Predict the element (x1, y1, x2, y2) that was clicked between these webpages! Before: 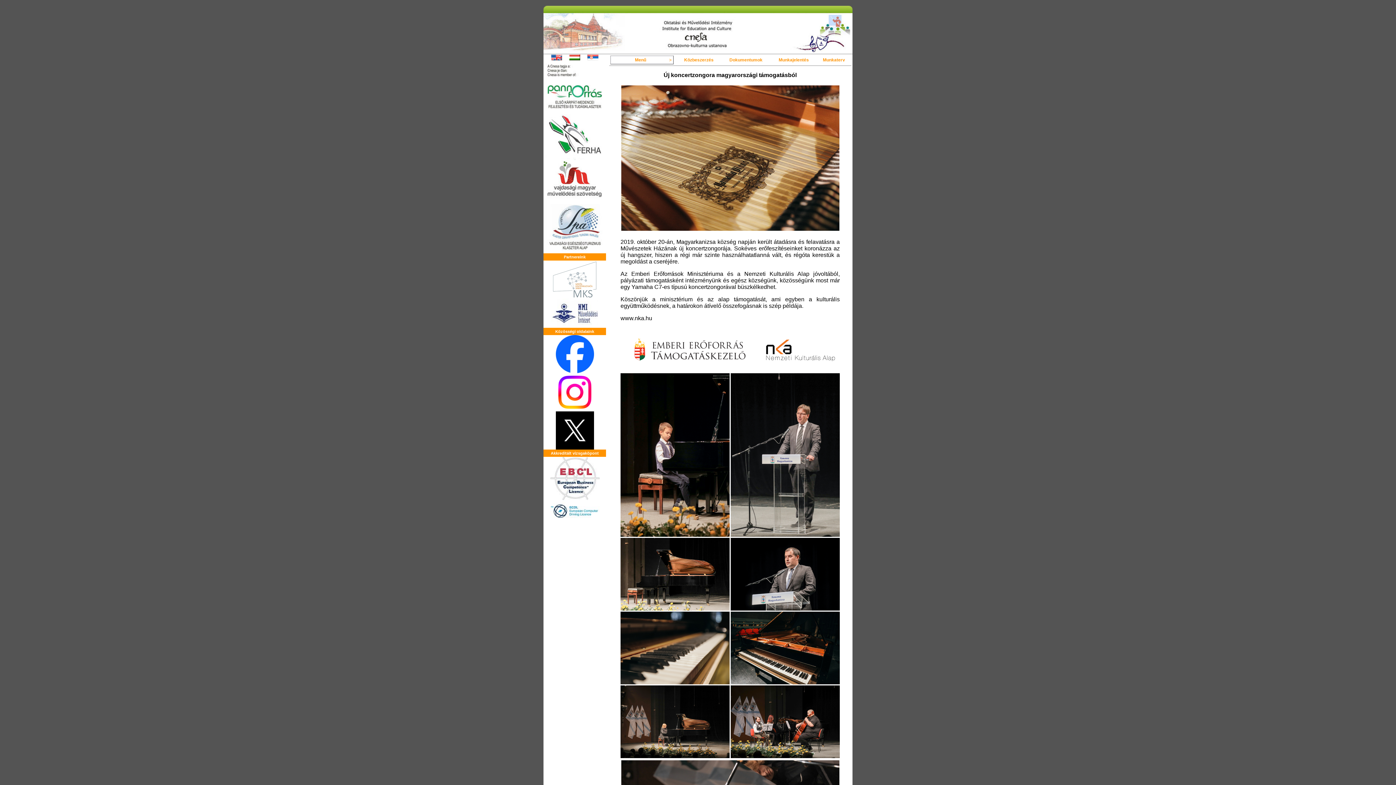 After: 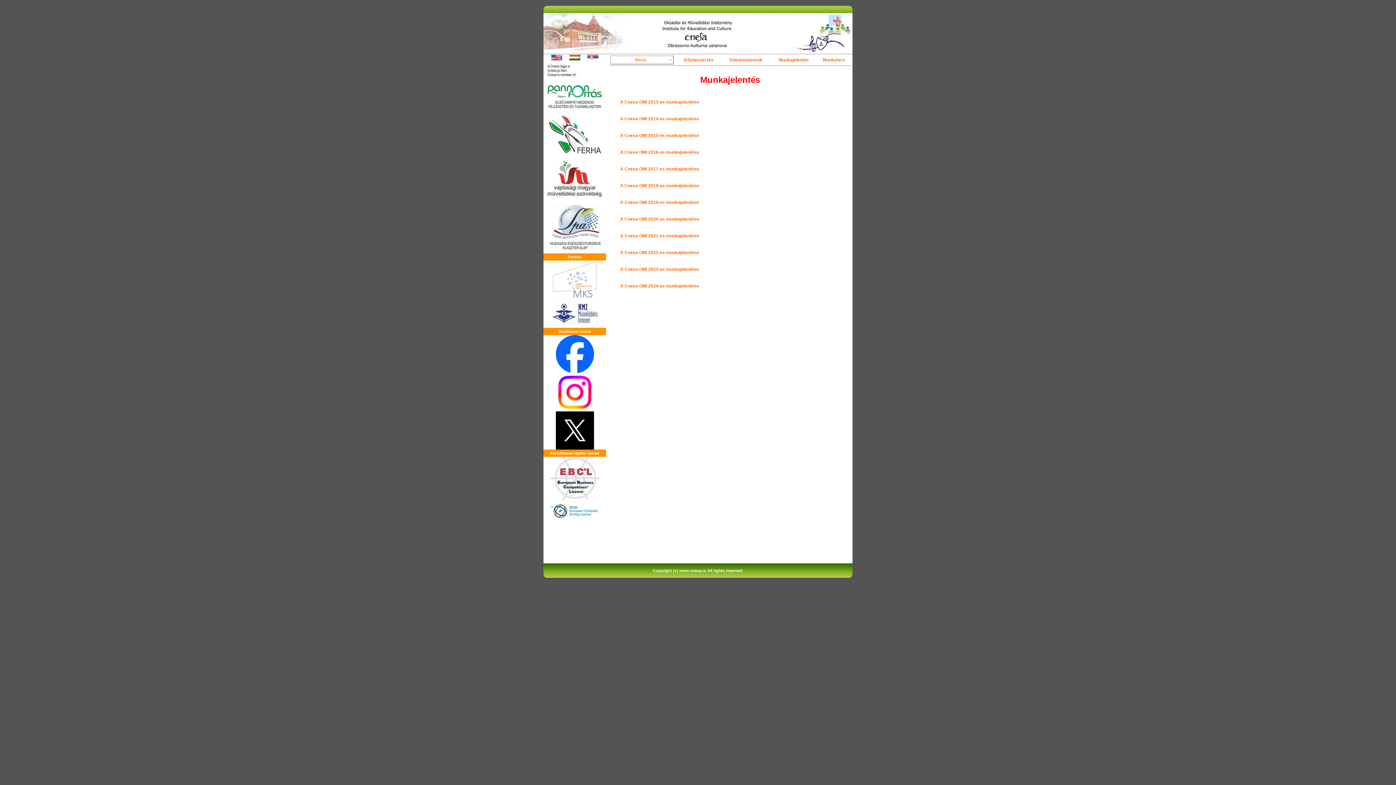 Action: bbox: (778, 57, 809, 62) label: Munkajelentés